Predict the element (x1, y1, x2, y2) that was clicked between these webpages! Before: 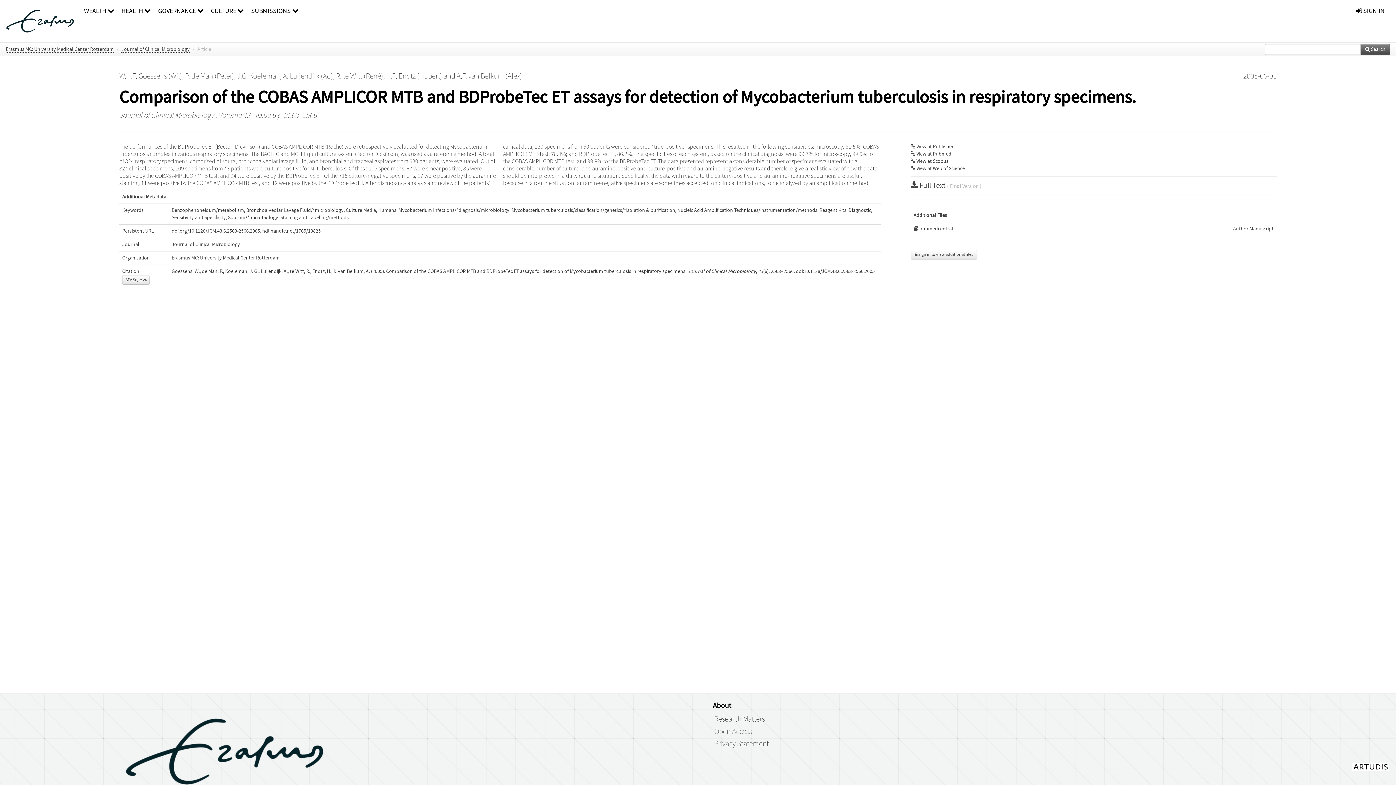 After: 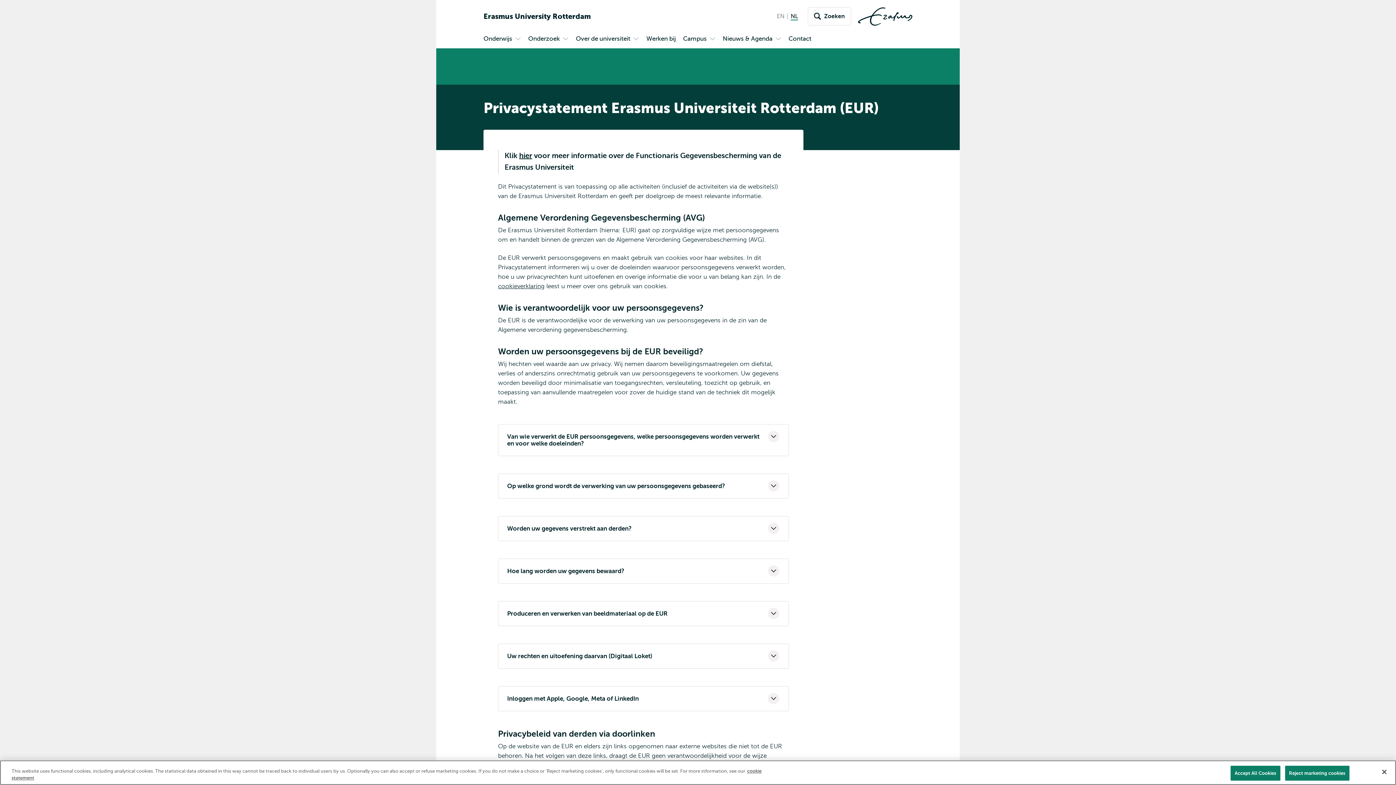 Action: bbox: (714, 740, 769, 748) label: Privacy Statement